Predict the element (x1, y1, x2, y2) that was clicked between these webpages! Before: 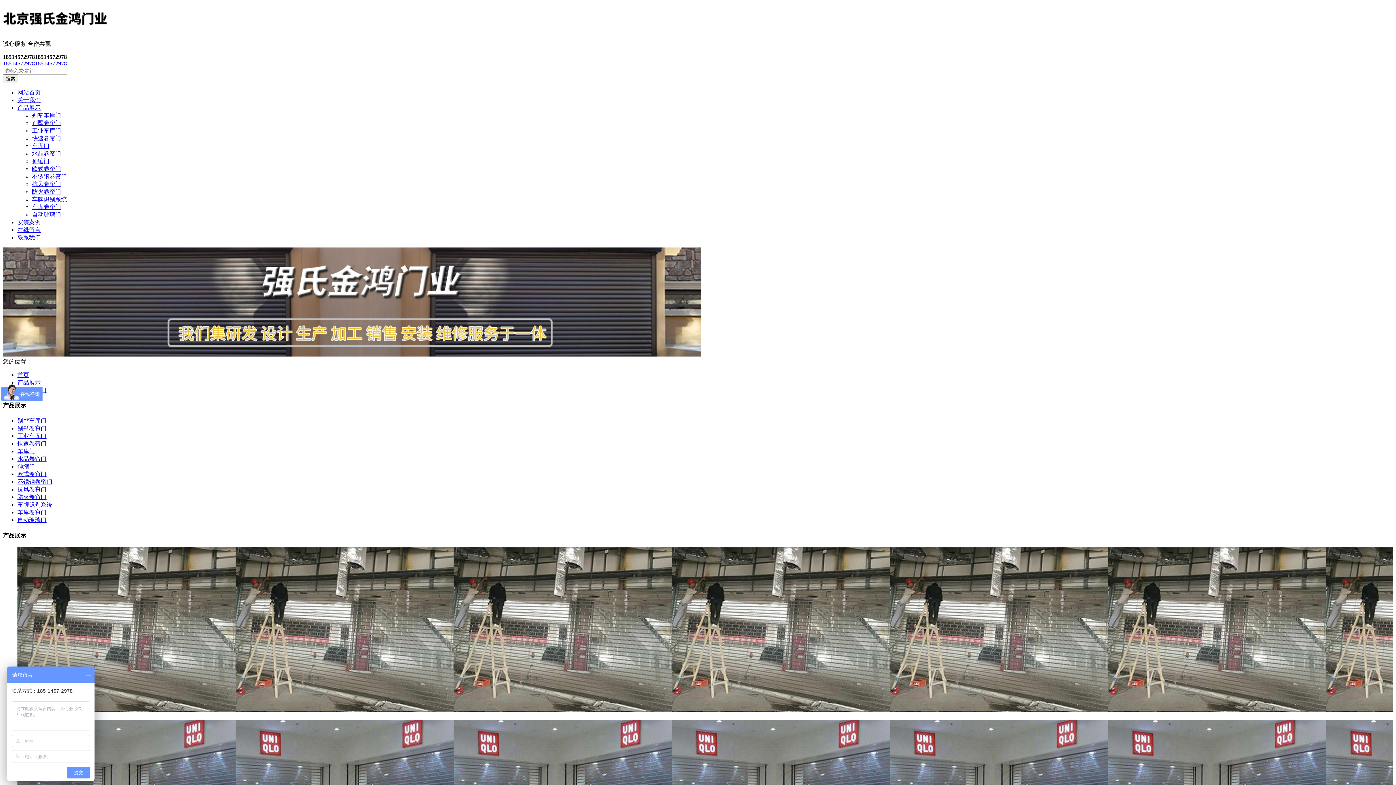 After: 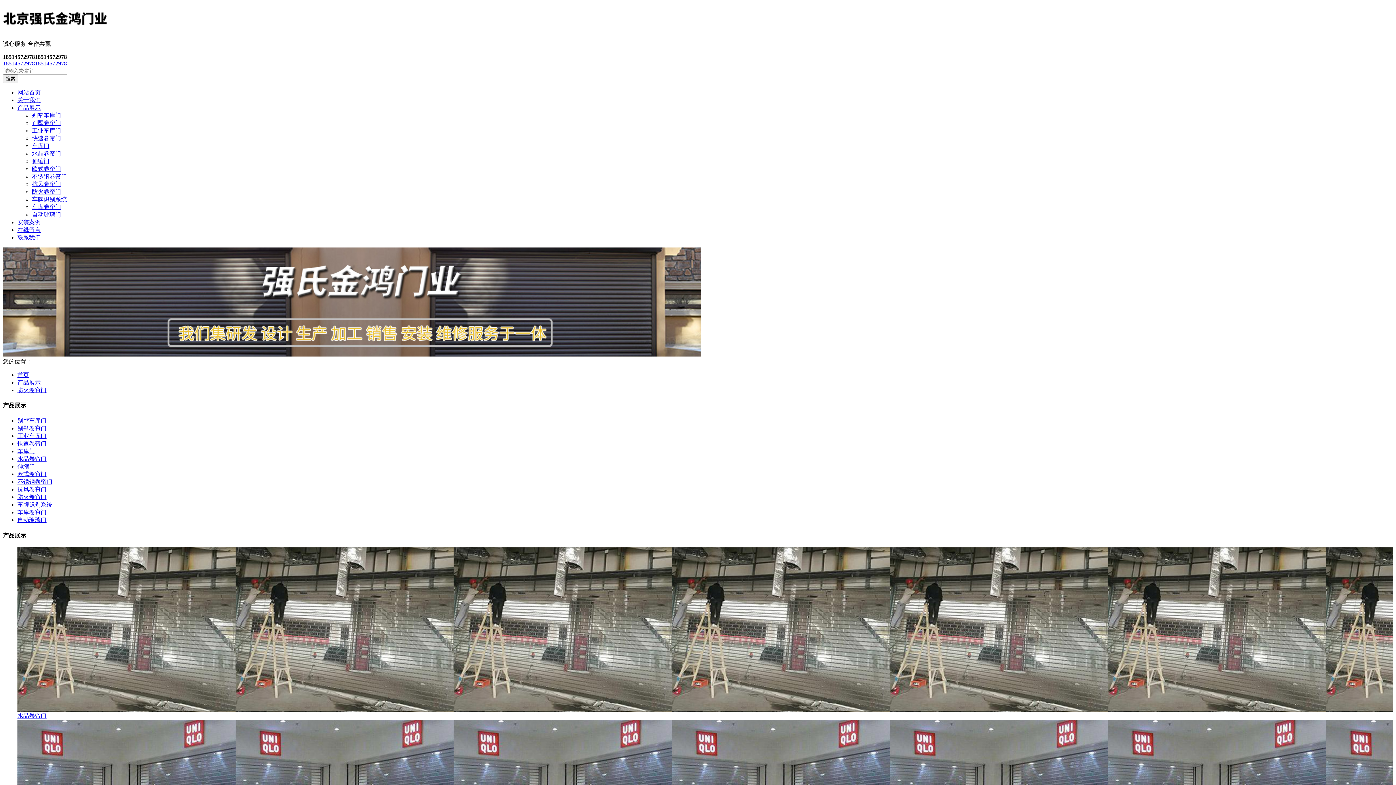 Action: label: 防火卷帘门 bbox: (17, 494, 46, 500)